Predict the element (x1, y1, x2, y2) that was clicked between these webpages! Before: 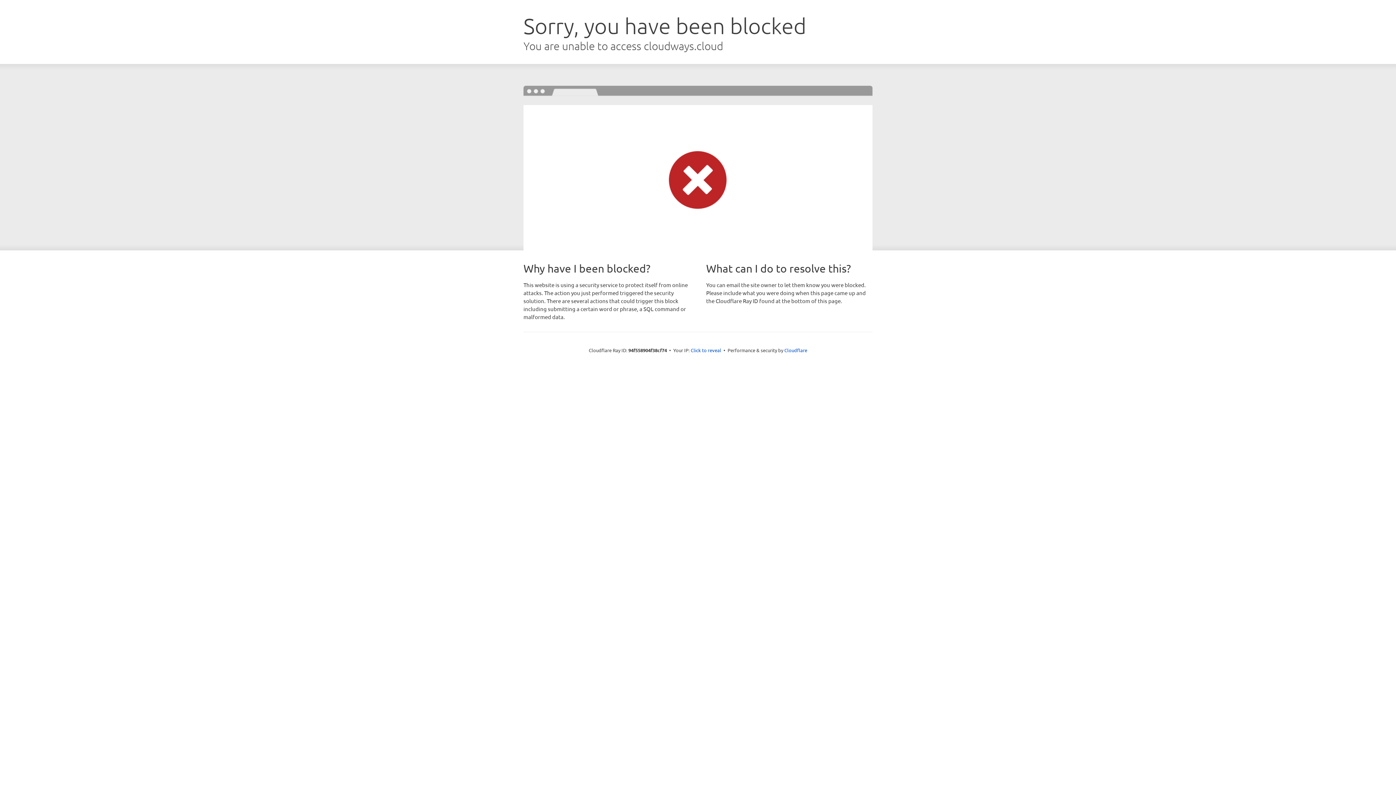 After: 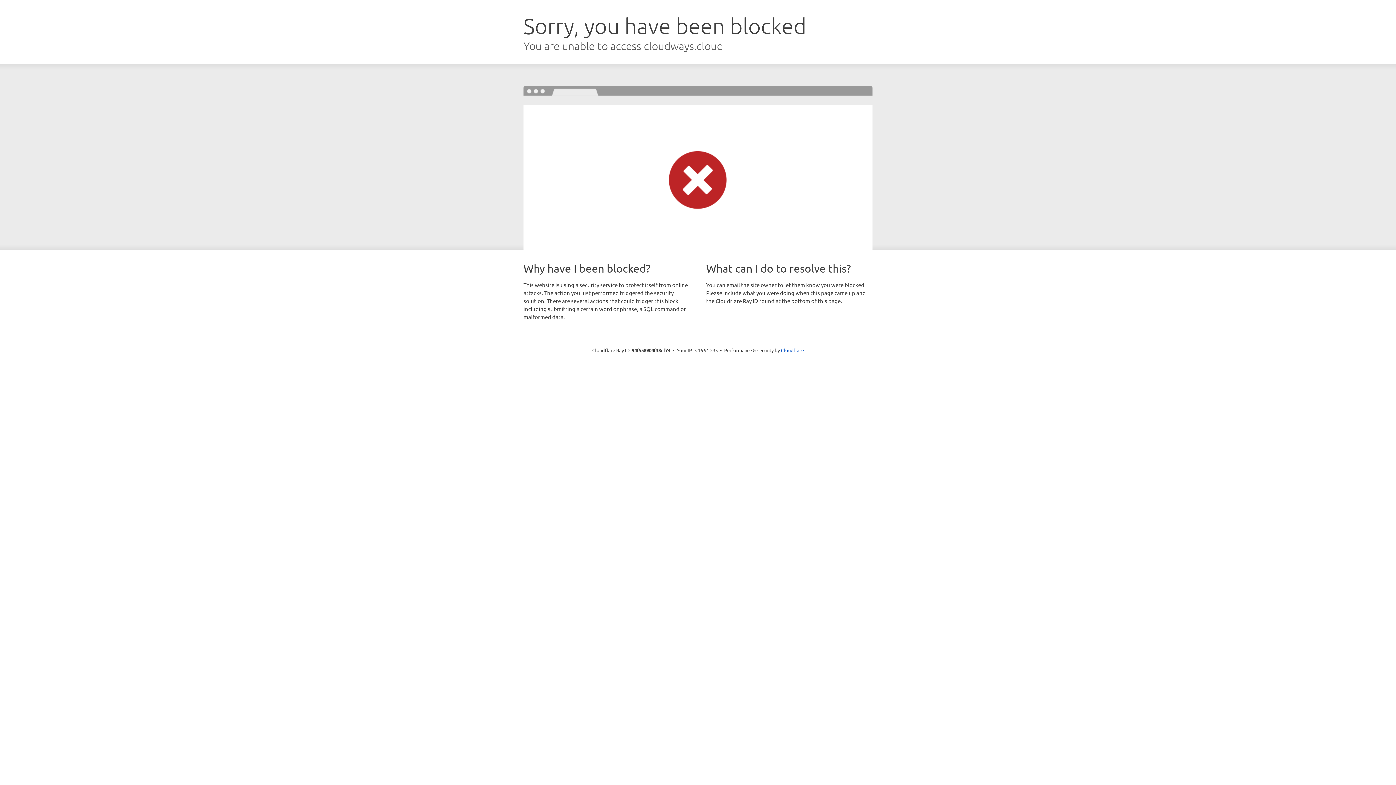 Action: bbox: (690, 346, 721, 353) label: Click to reveal